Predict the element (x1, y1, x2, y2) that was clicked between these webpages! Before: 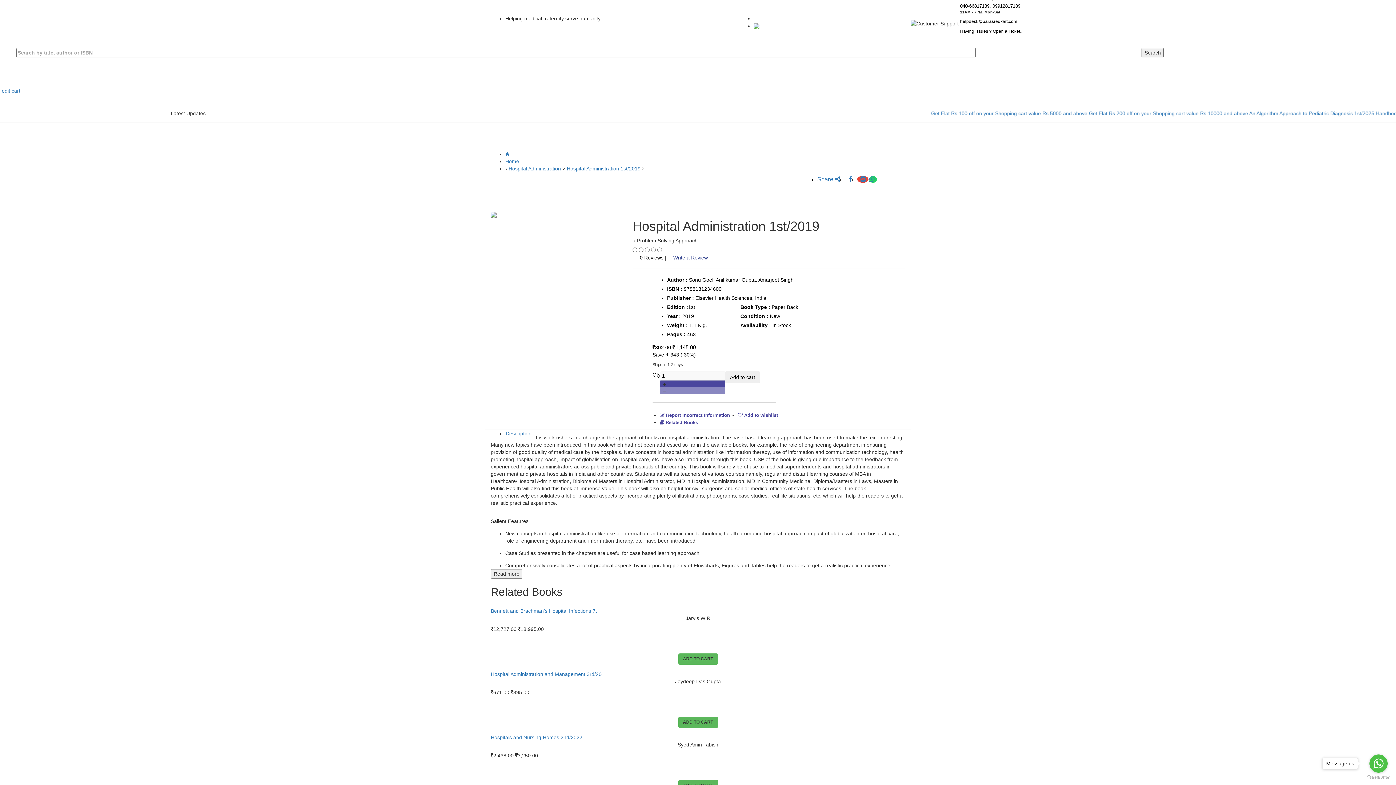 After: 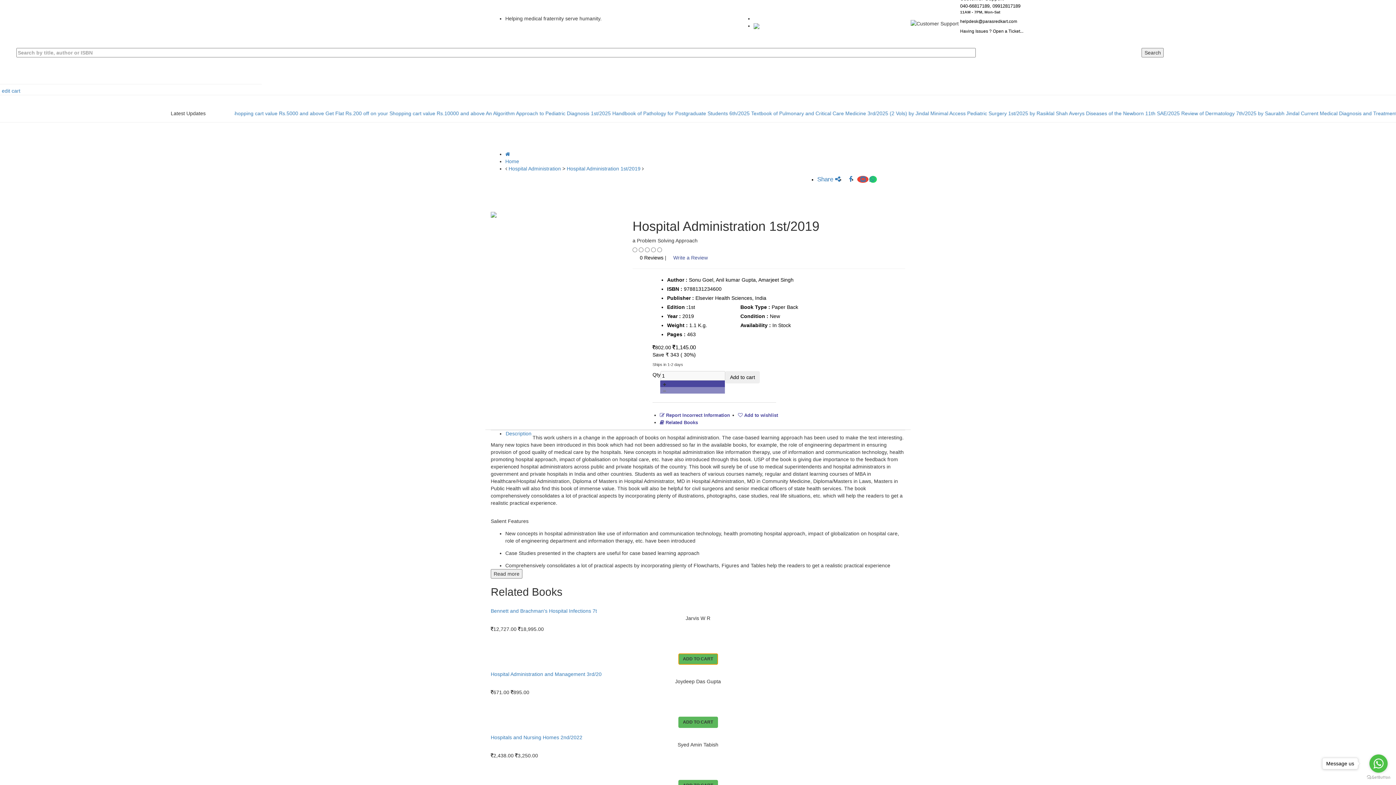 Action: label: ADD TO CART bbox: (678, 653, 718, 664)